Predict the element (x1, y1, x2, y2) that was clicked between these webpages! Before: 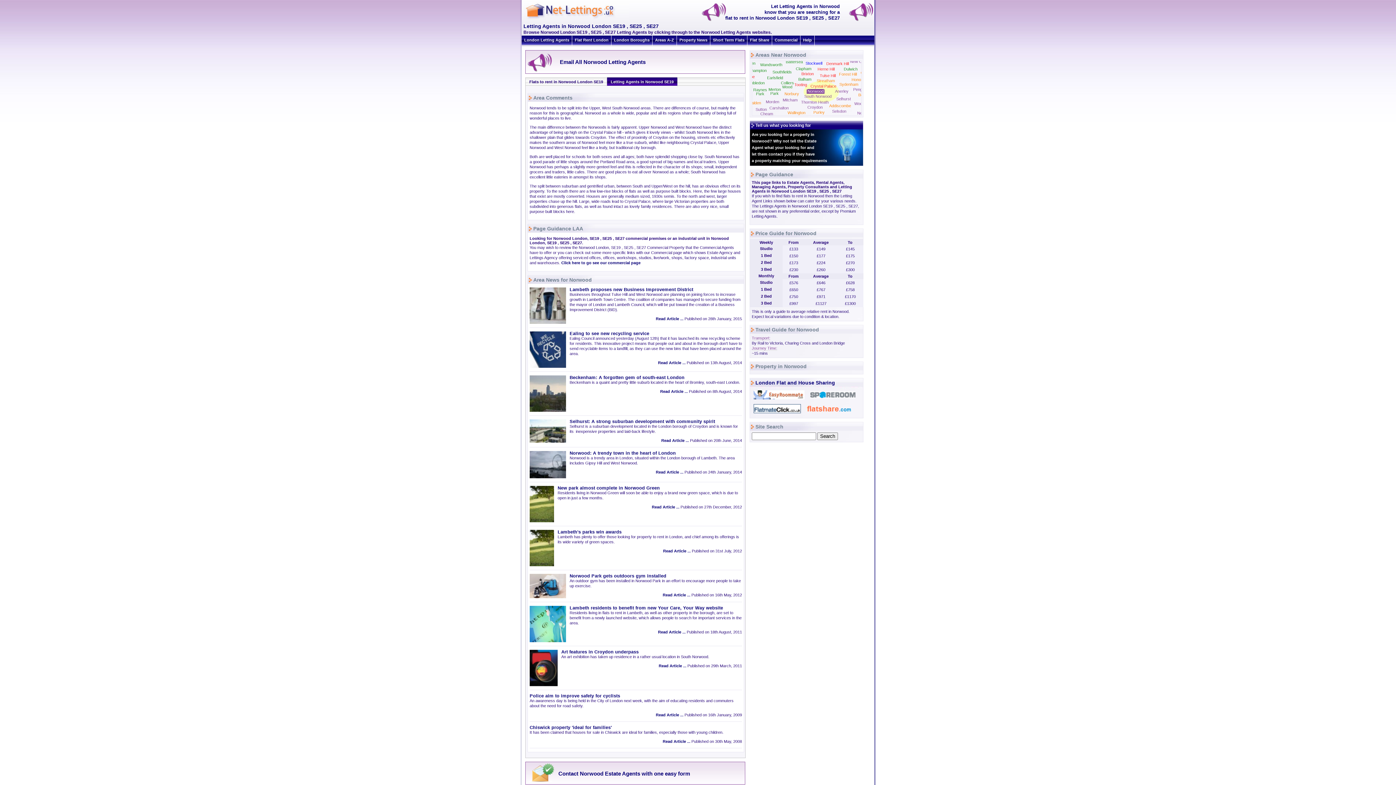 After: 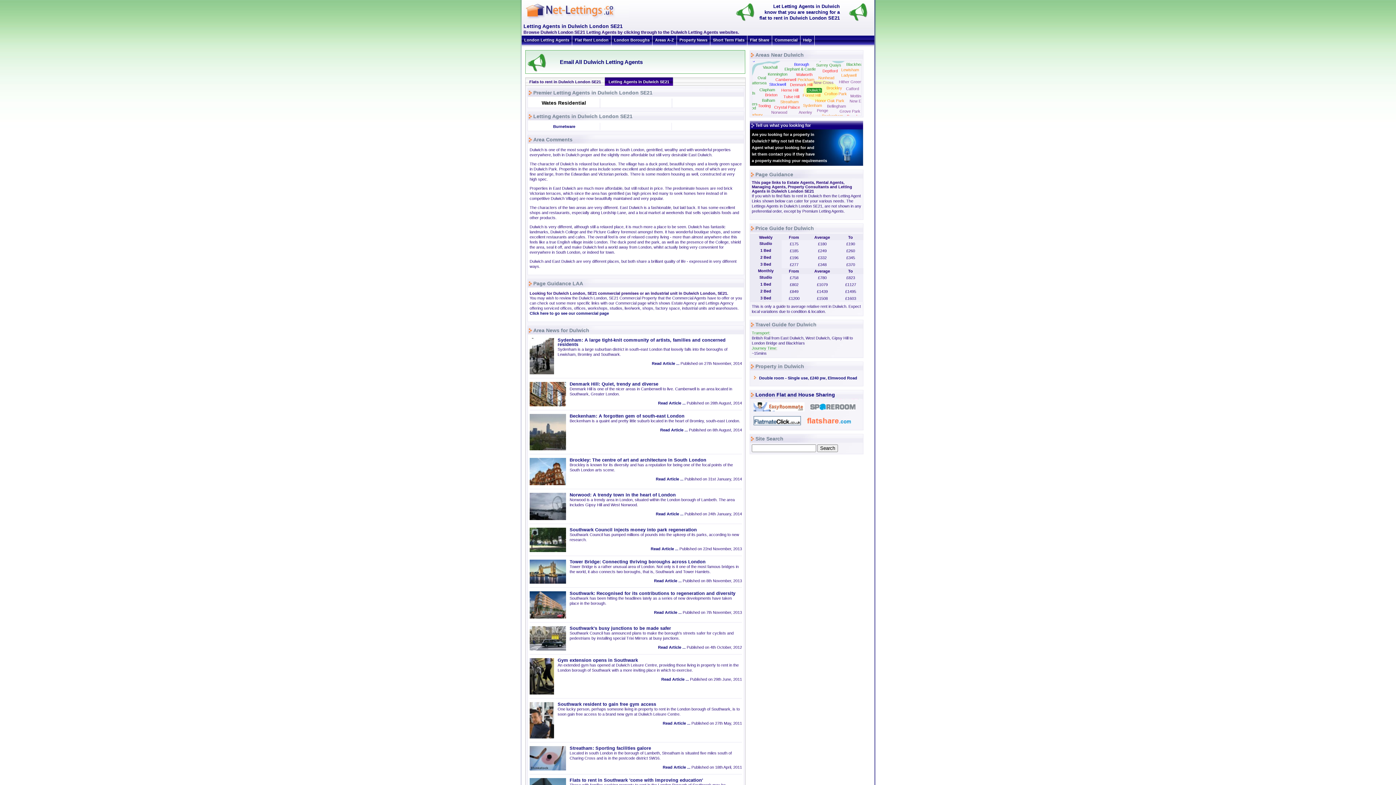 Action: label: Dulwich bbox: (844, 66, 857, 71)